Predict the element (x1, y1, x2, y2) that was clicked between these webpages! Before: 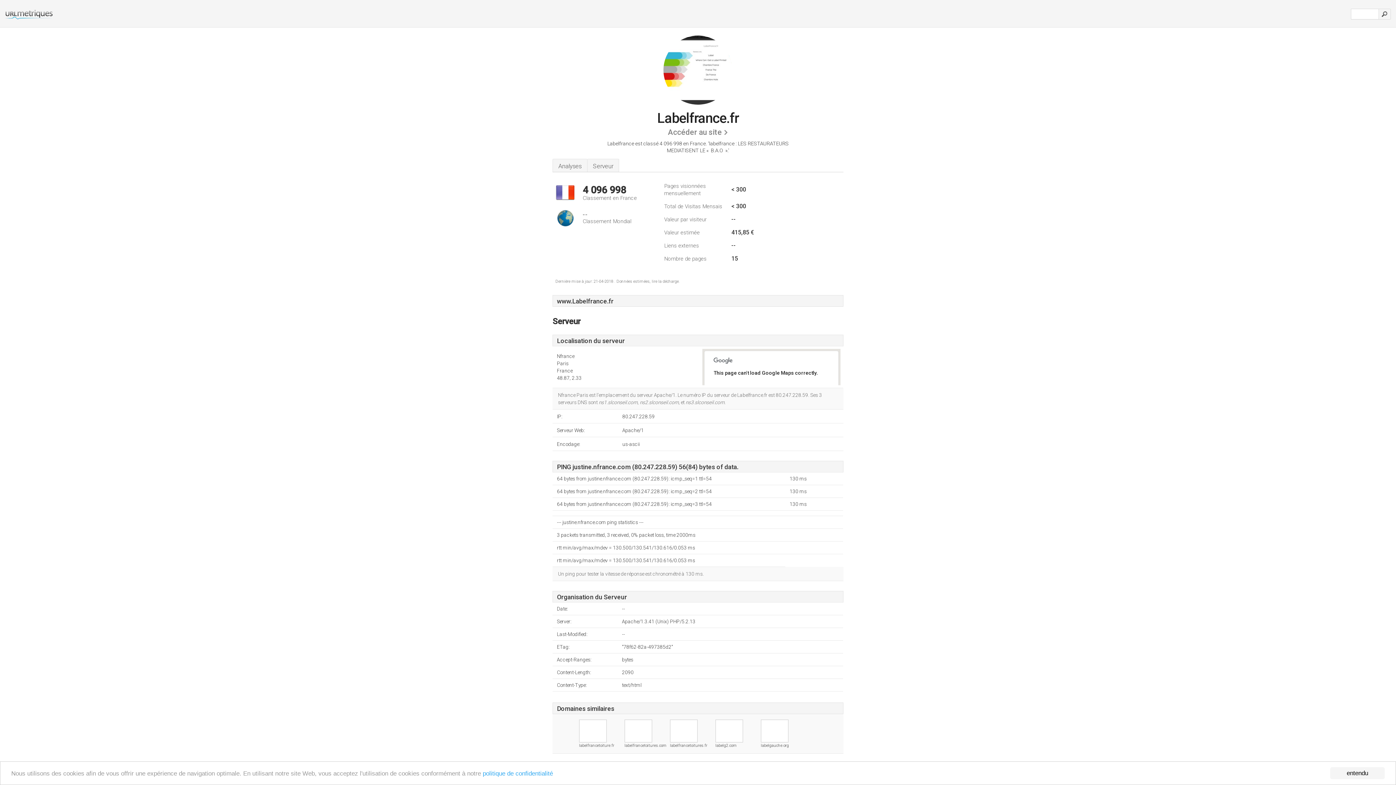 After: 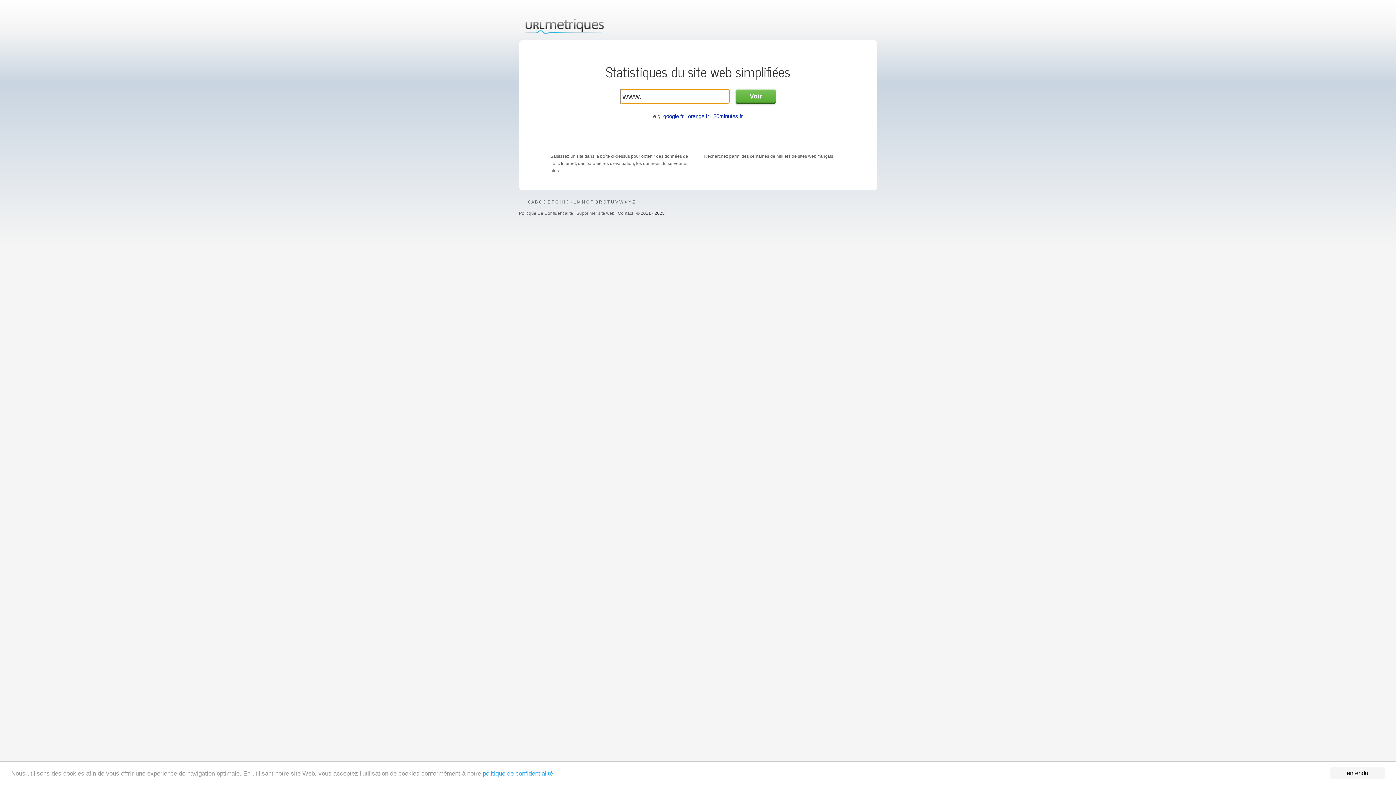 Action: bbox: (0, 14, 53, 21)